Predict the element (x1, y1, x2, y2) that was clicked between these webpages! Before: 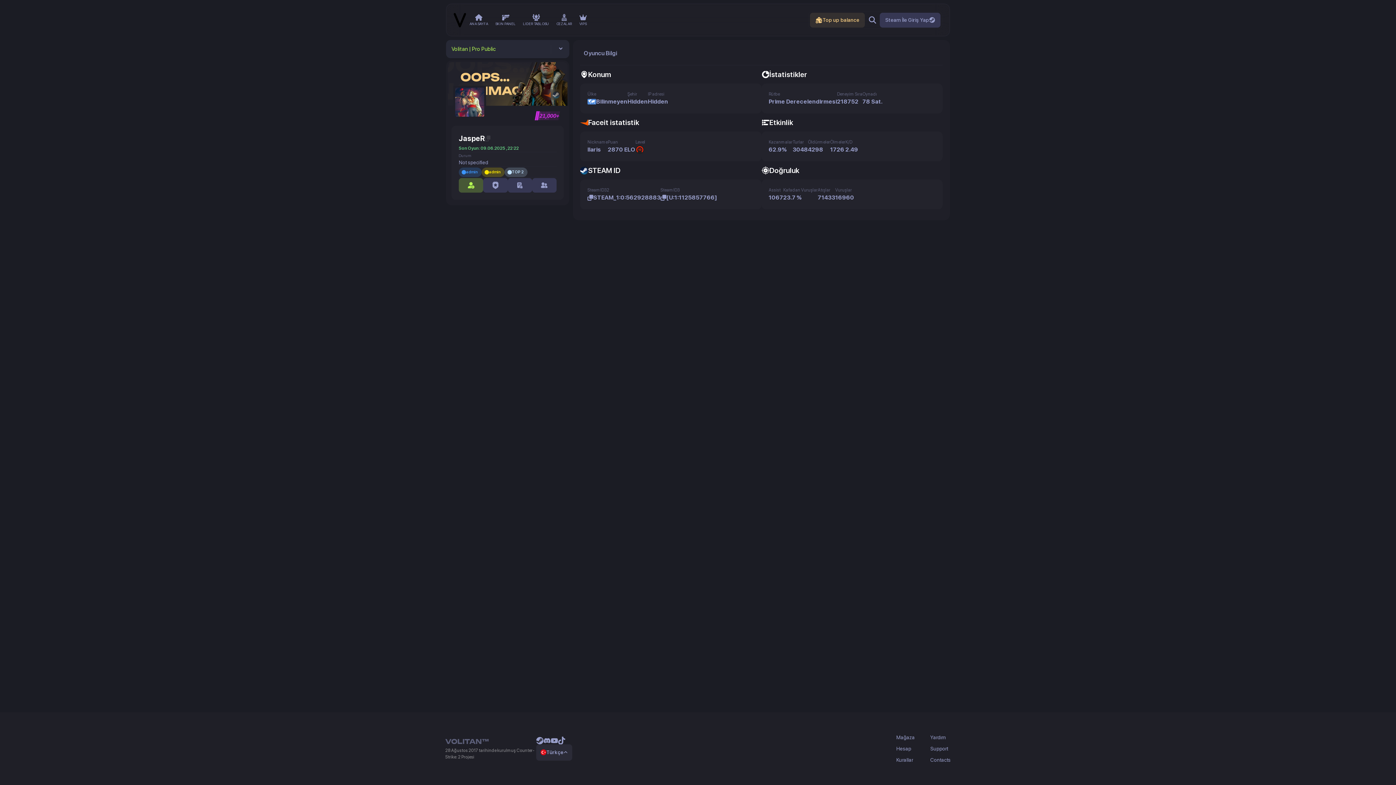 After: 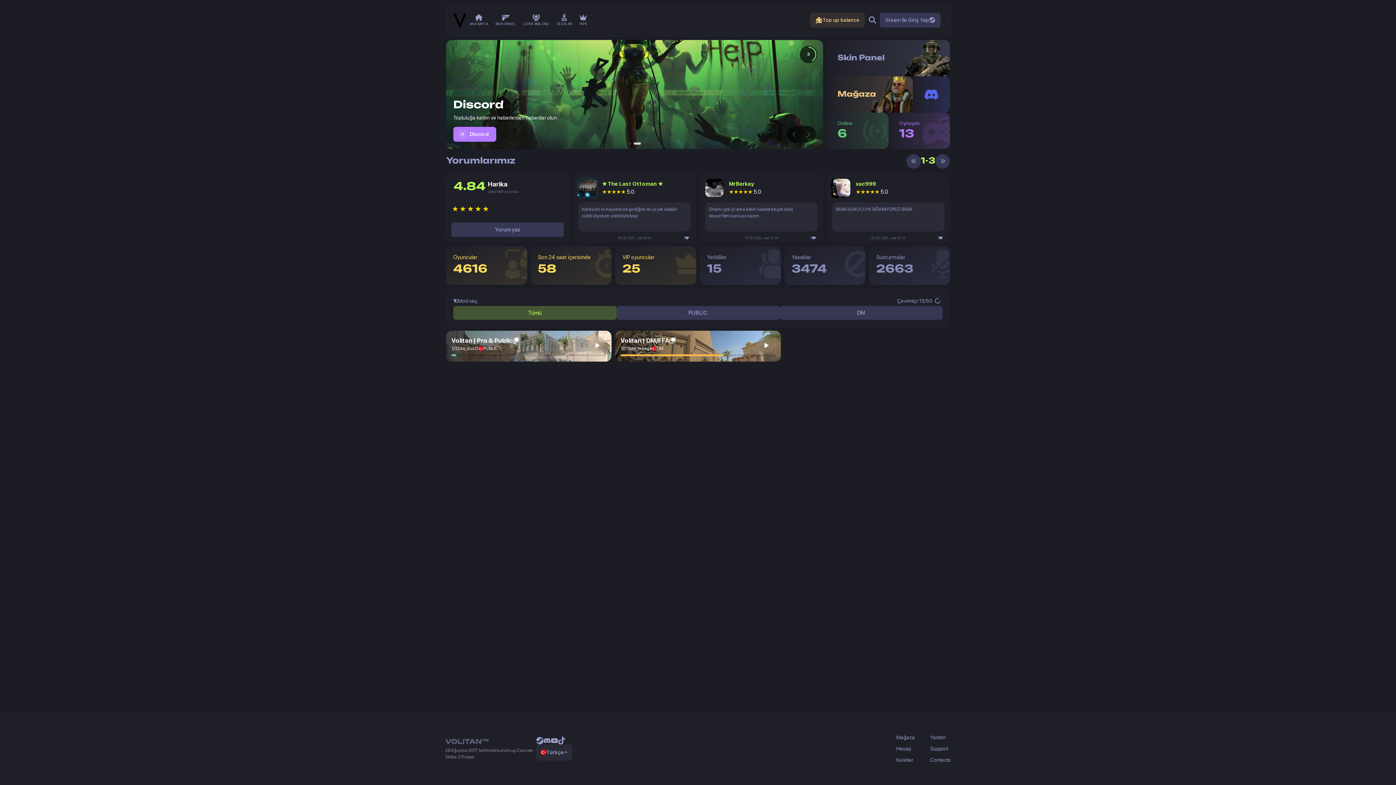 Action: bbox: (453, 11, 466, 28)